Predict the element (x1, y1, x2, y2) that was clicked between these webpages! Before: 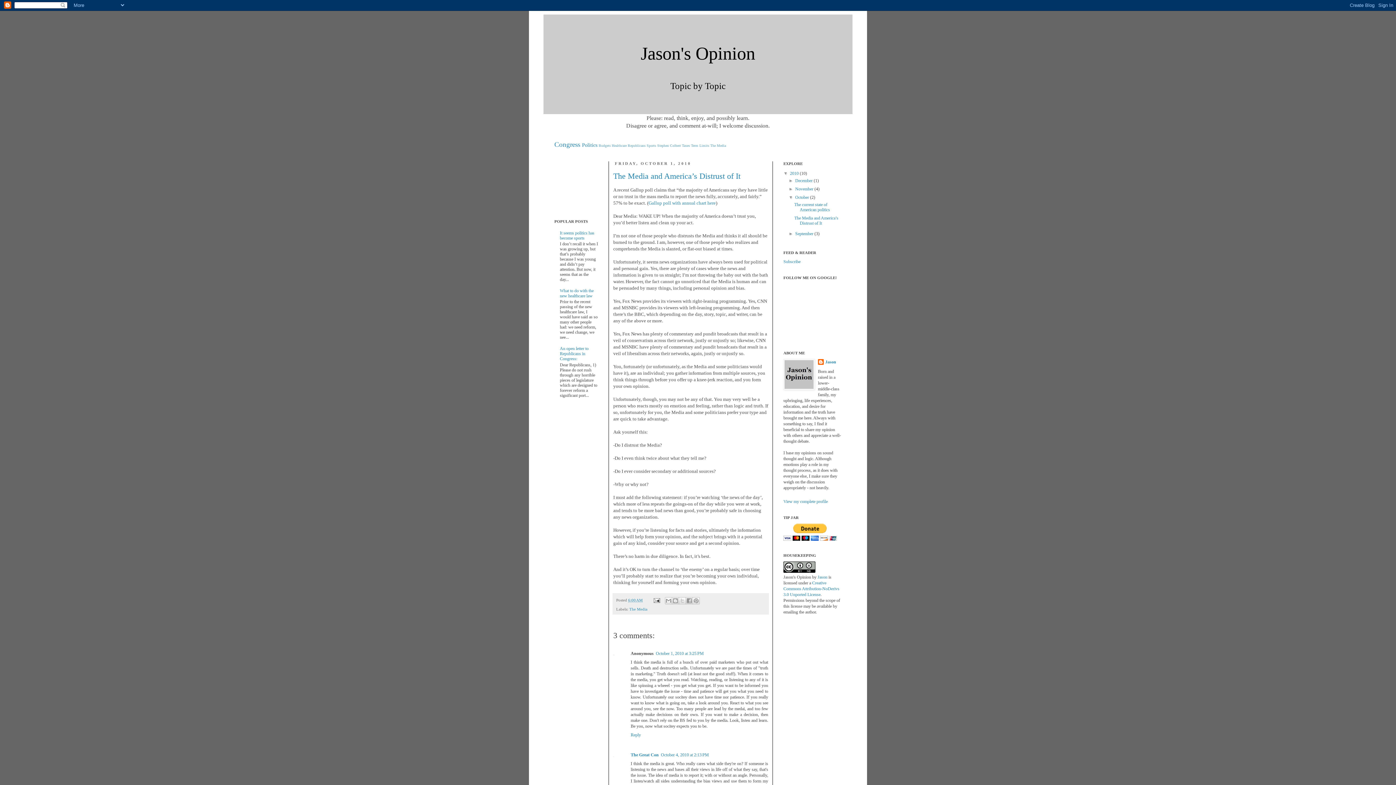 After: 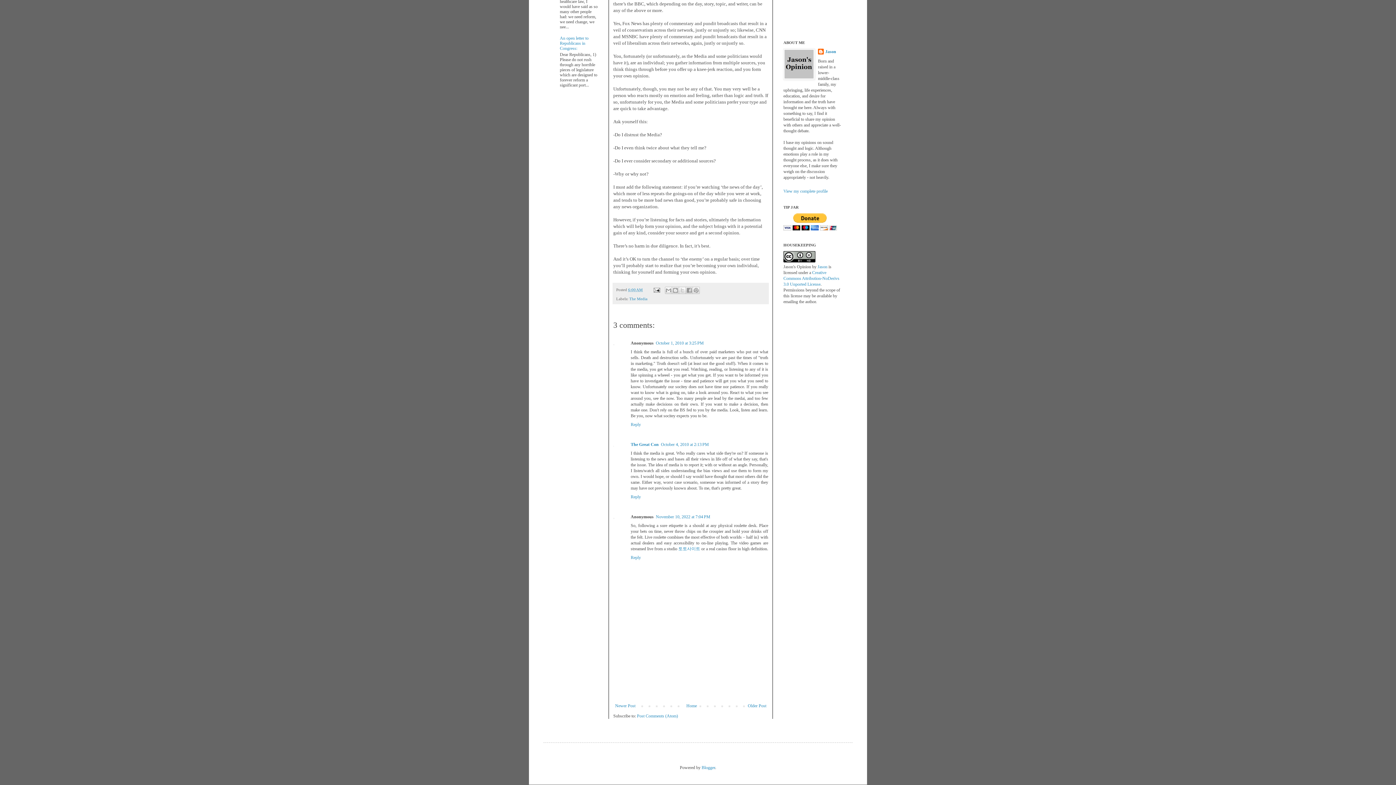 Action: label: October 1, 2010 at 3:25 PM bbox: (656, 651, 704, 656)